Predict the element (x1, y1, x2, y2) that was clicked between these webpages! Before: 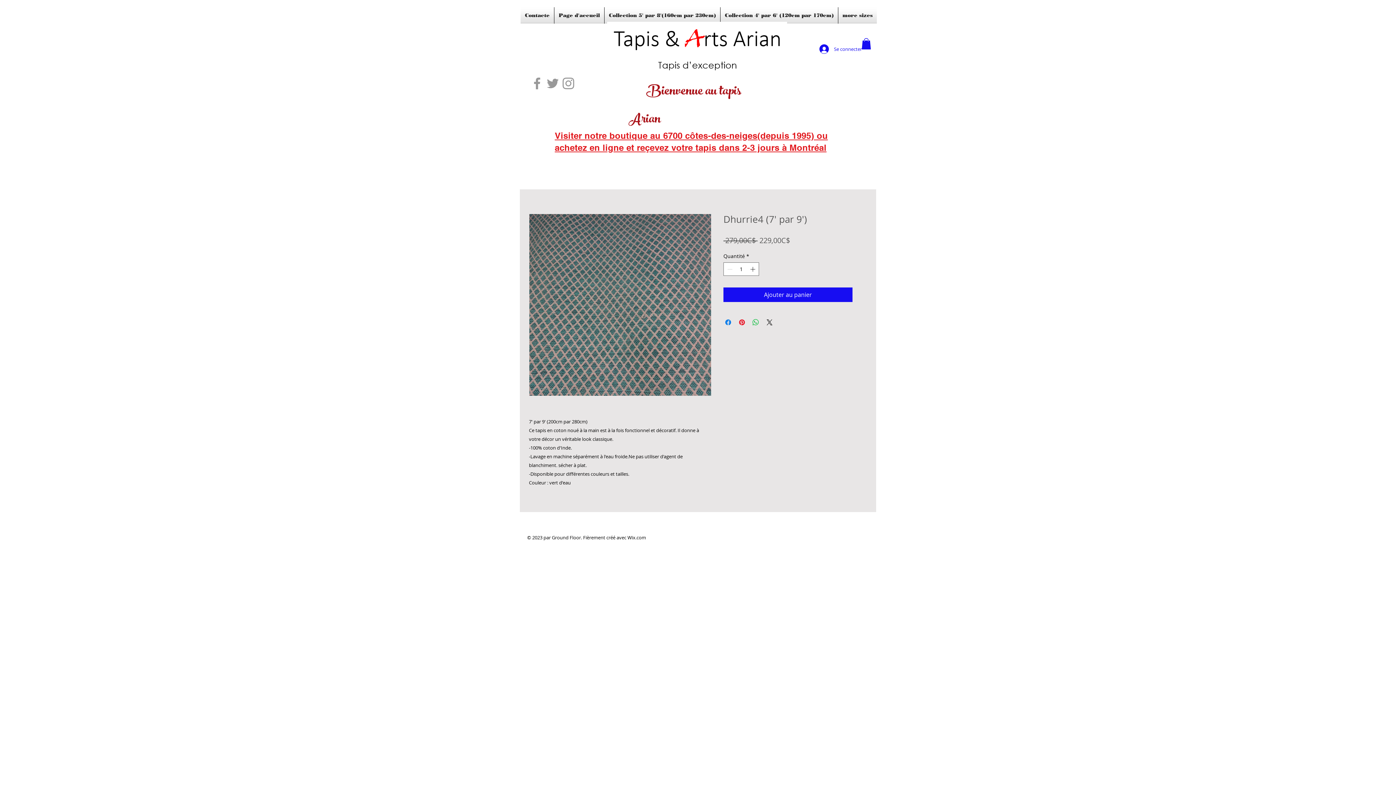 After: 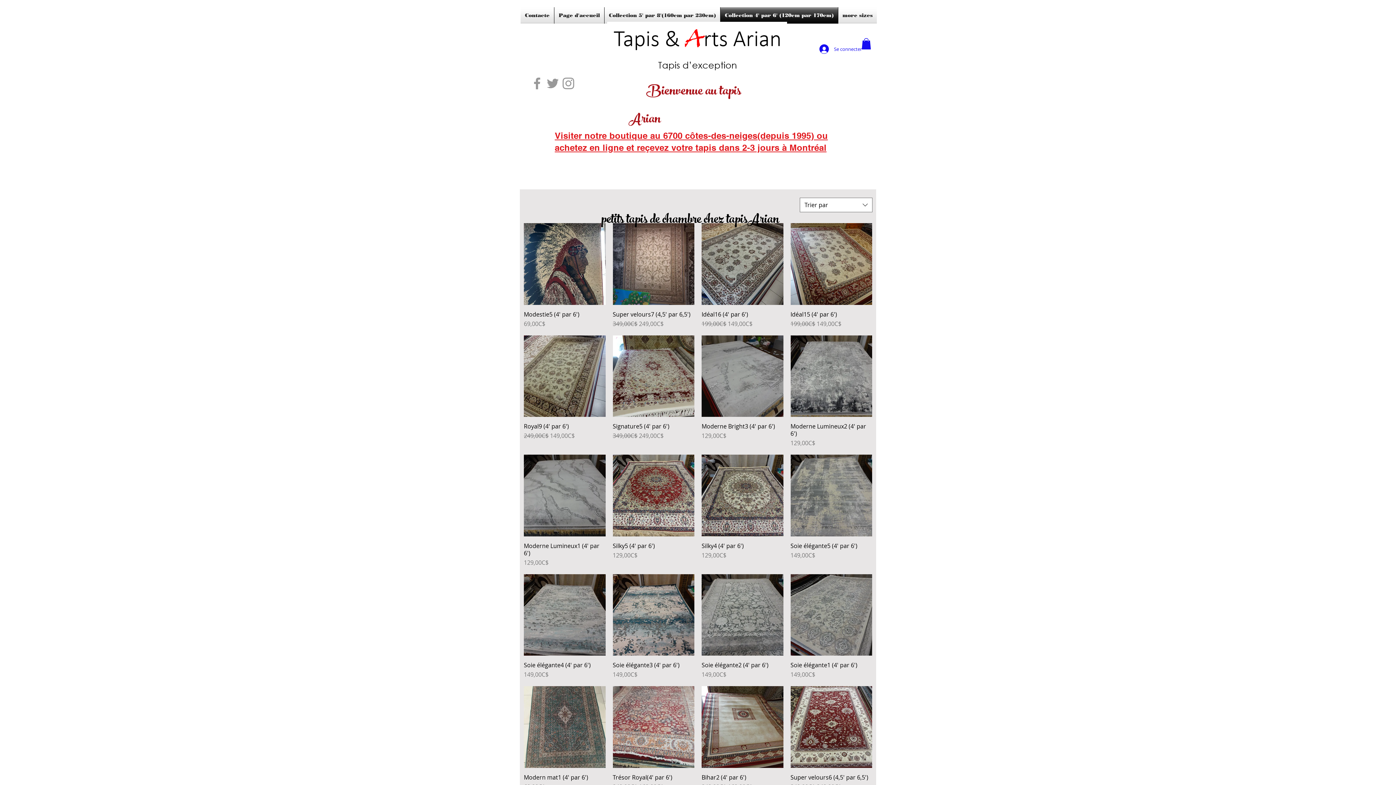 Action: label: Collection 4' par 6' (120cm par 170cm) bbox: (720, 7, 838, 23)